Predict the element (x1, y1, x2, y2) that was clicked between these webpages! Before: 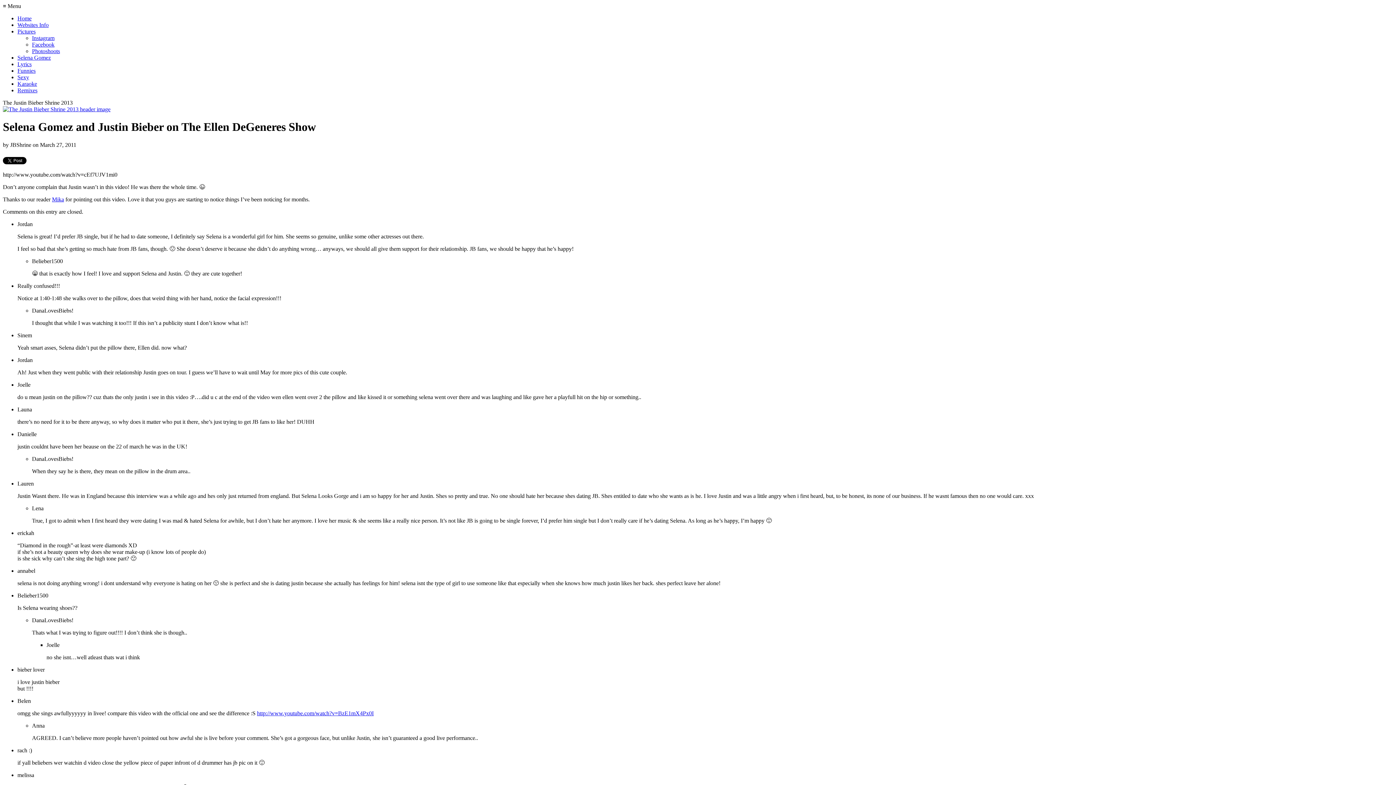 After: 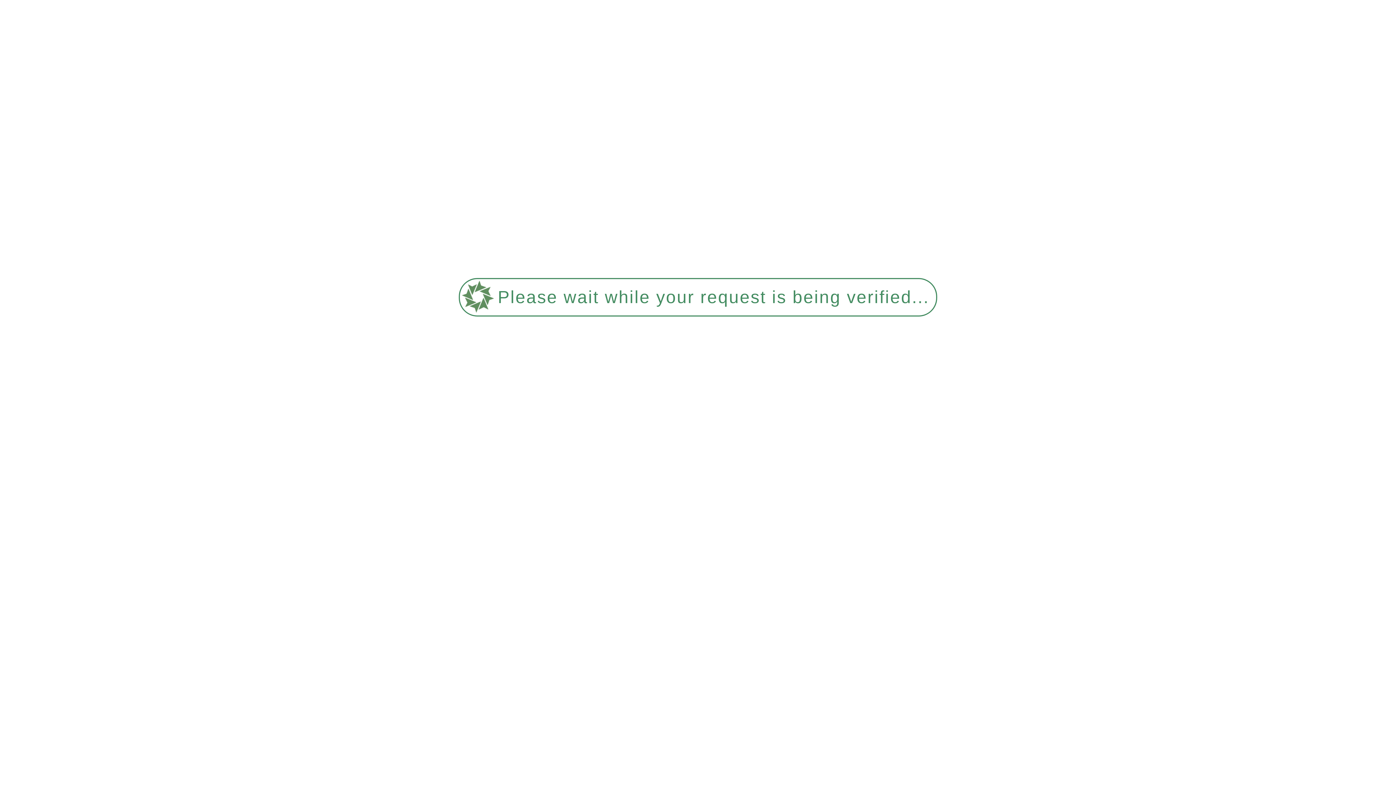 Action: bbox: (17, 74, 29, 80) label: Sexy